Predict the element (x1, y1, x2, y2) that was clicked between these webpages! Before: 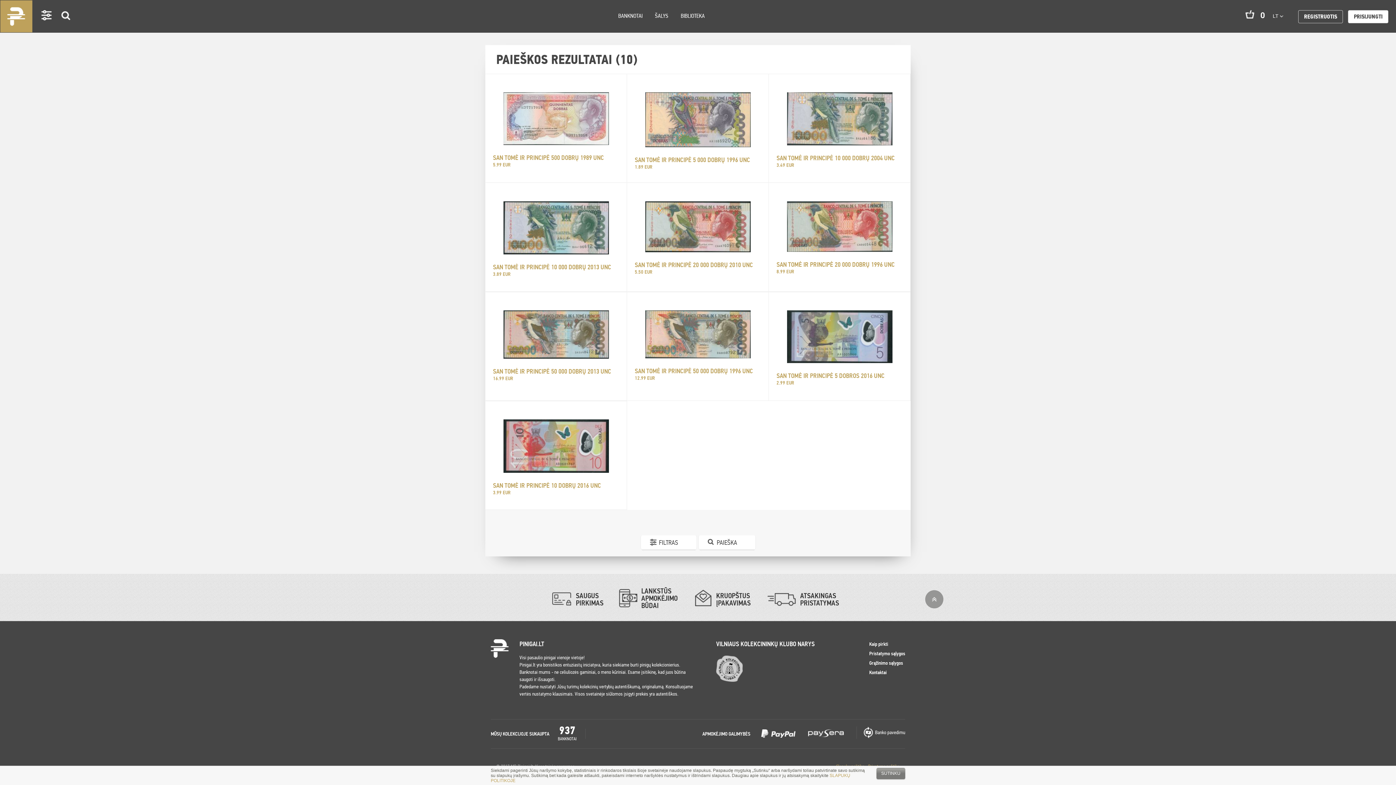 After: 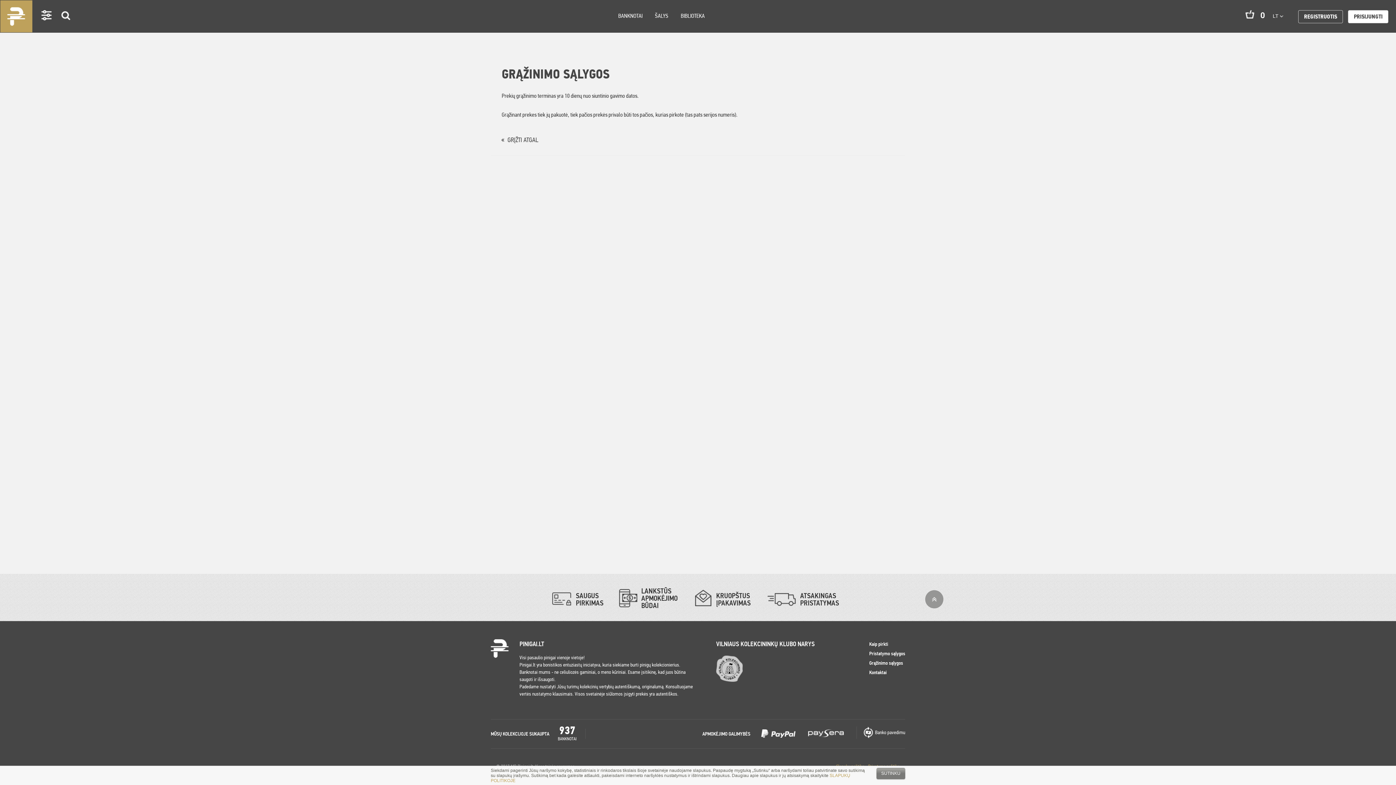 Action: bbox: (869, 660, 903, 666) label: Grąžinimo sąlygos